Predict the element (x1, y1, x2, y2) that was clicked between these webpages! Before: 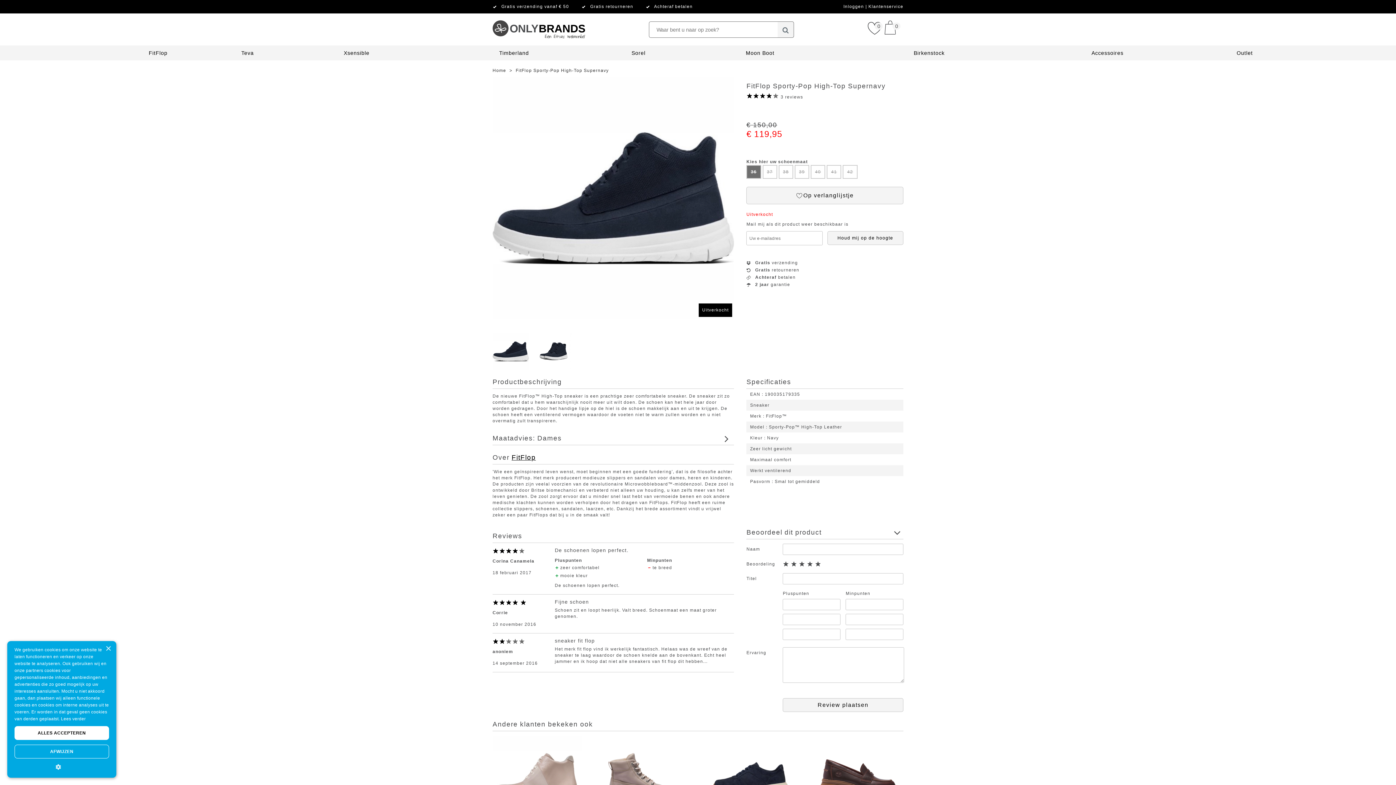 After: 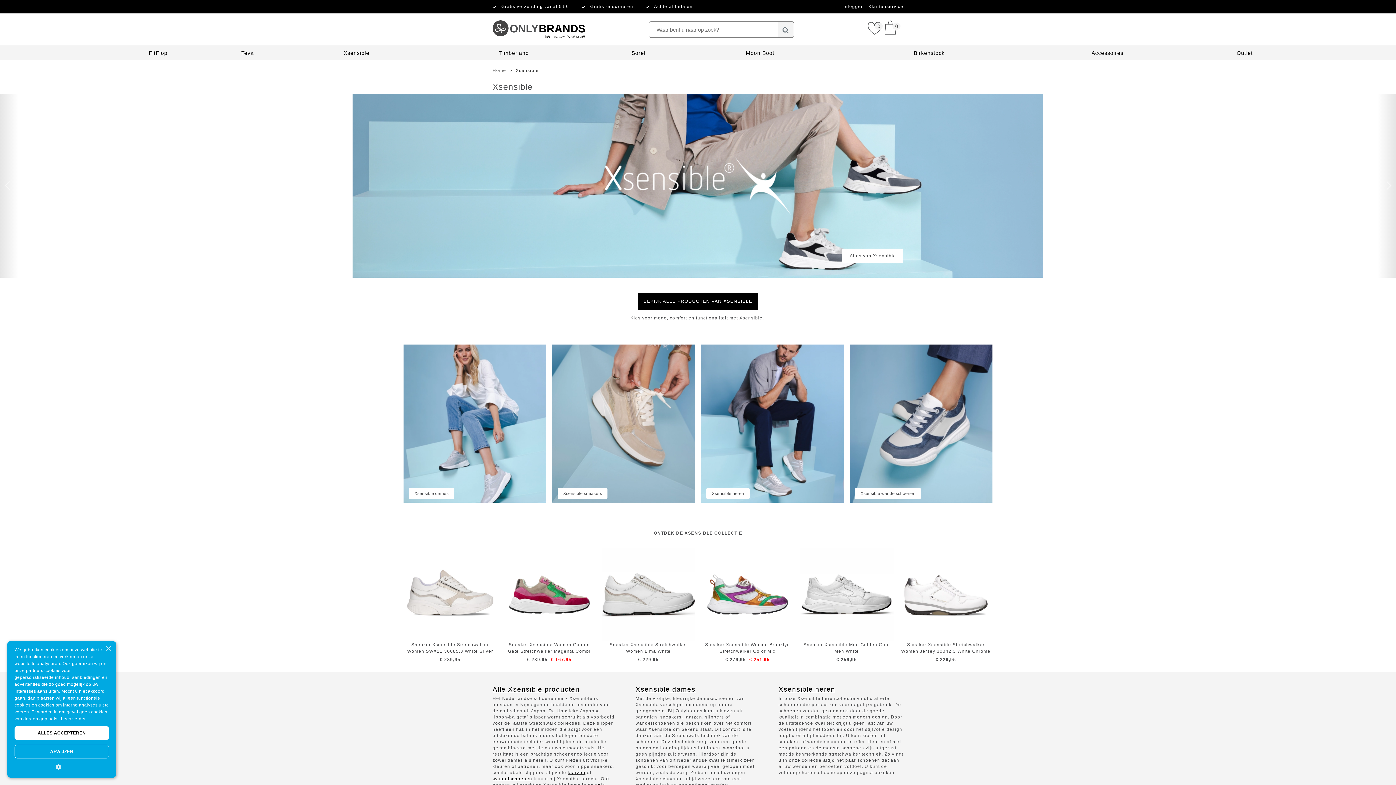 Action: label: Xsensible bbox: (343, 50, 369, 56)